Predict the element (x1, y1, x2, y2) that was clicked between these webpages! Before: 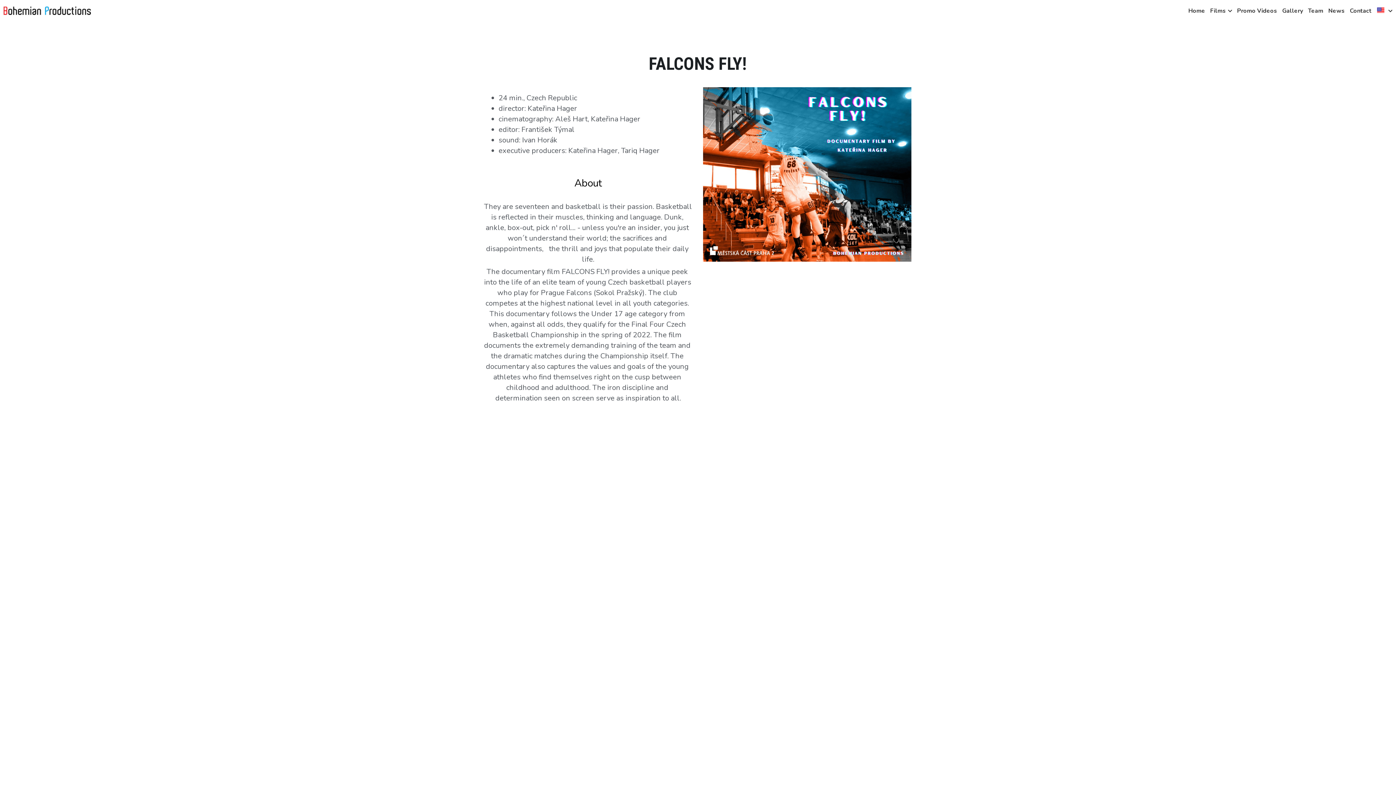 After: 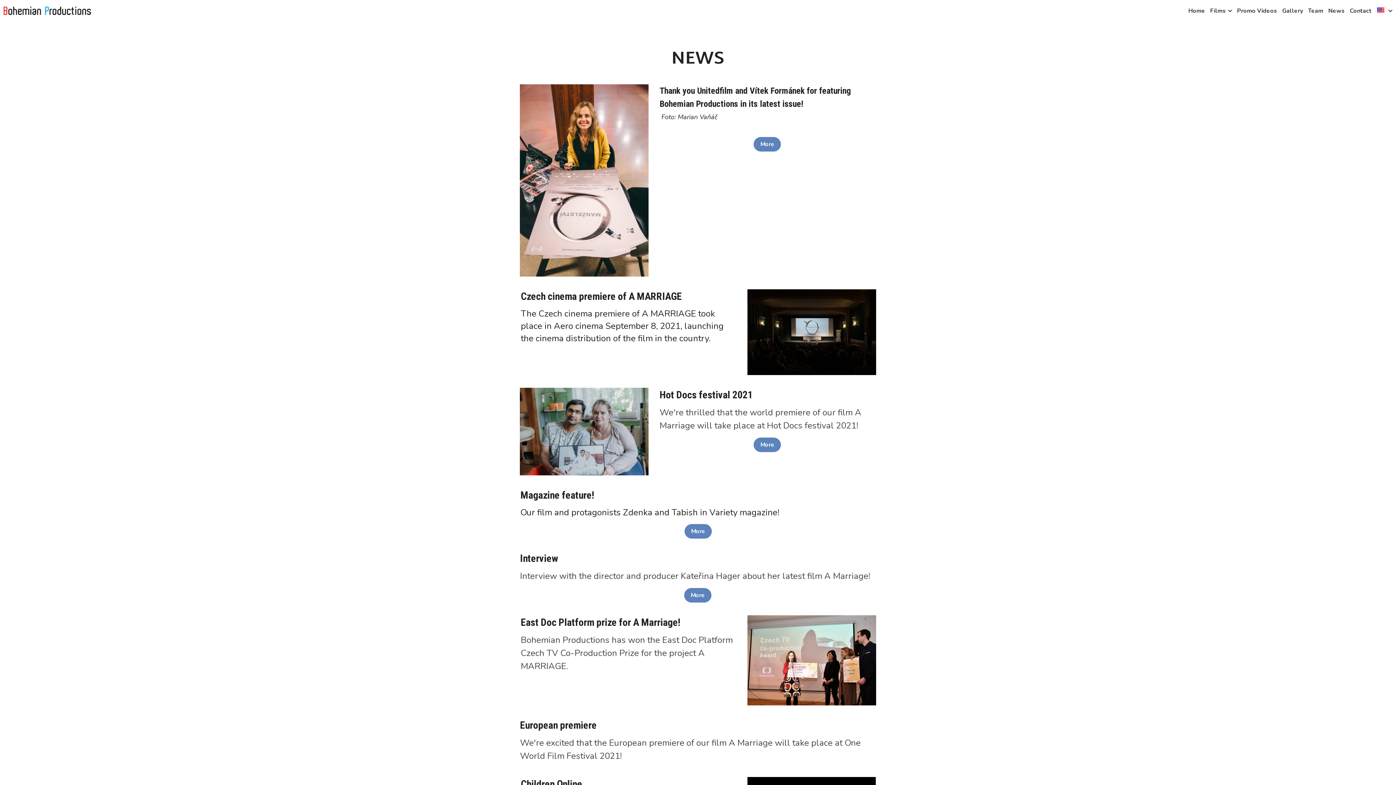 Action: label: News bbox: (1328, 7, 1345, 13)